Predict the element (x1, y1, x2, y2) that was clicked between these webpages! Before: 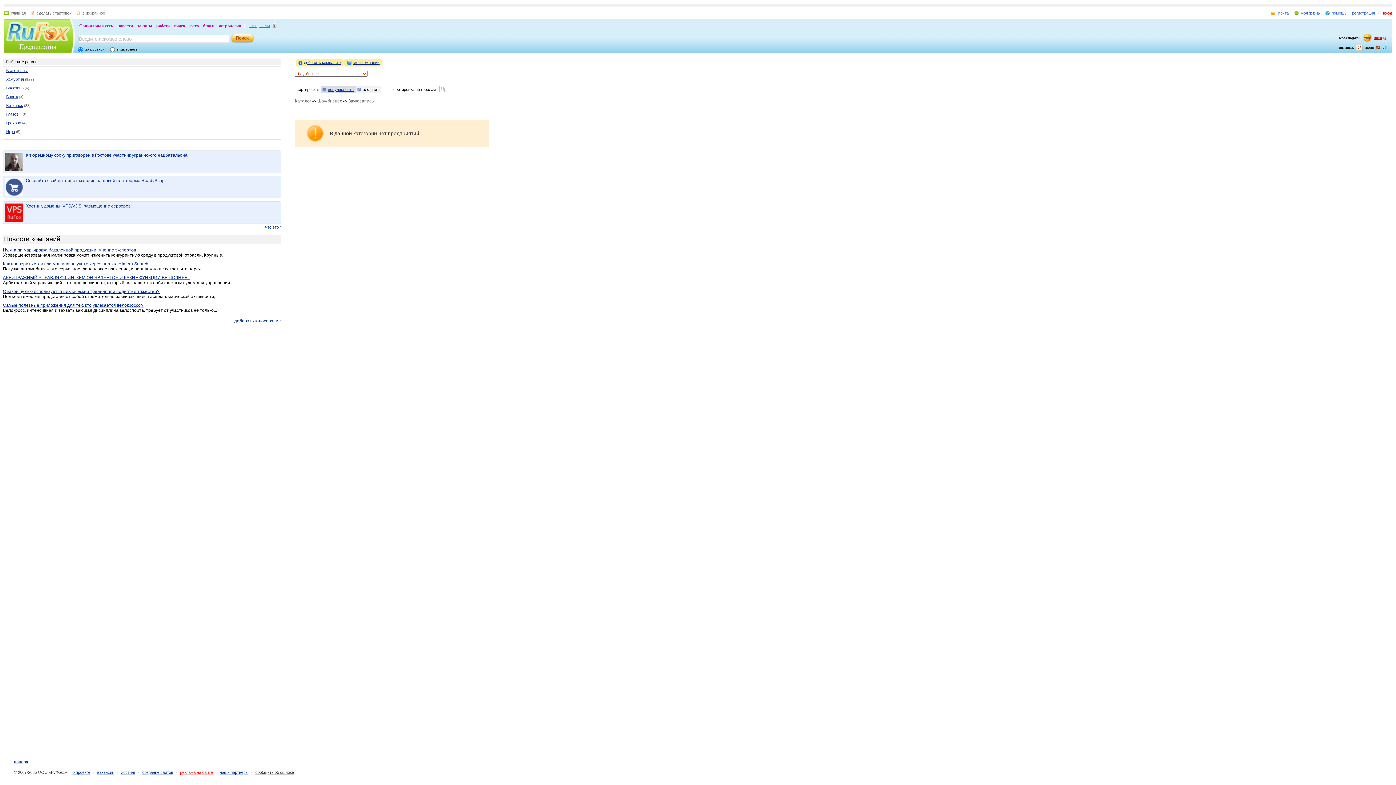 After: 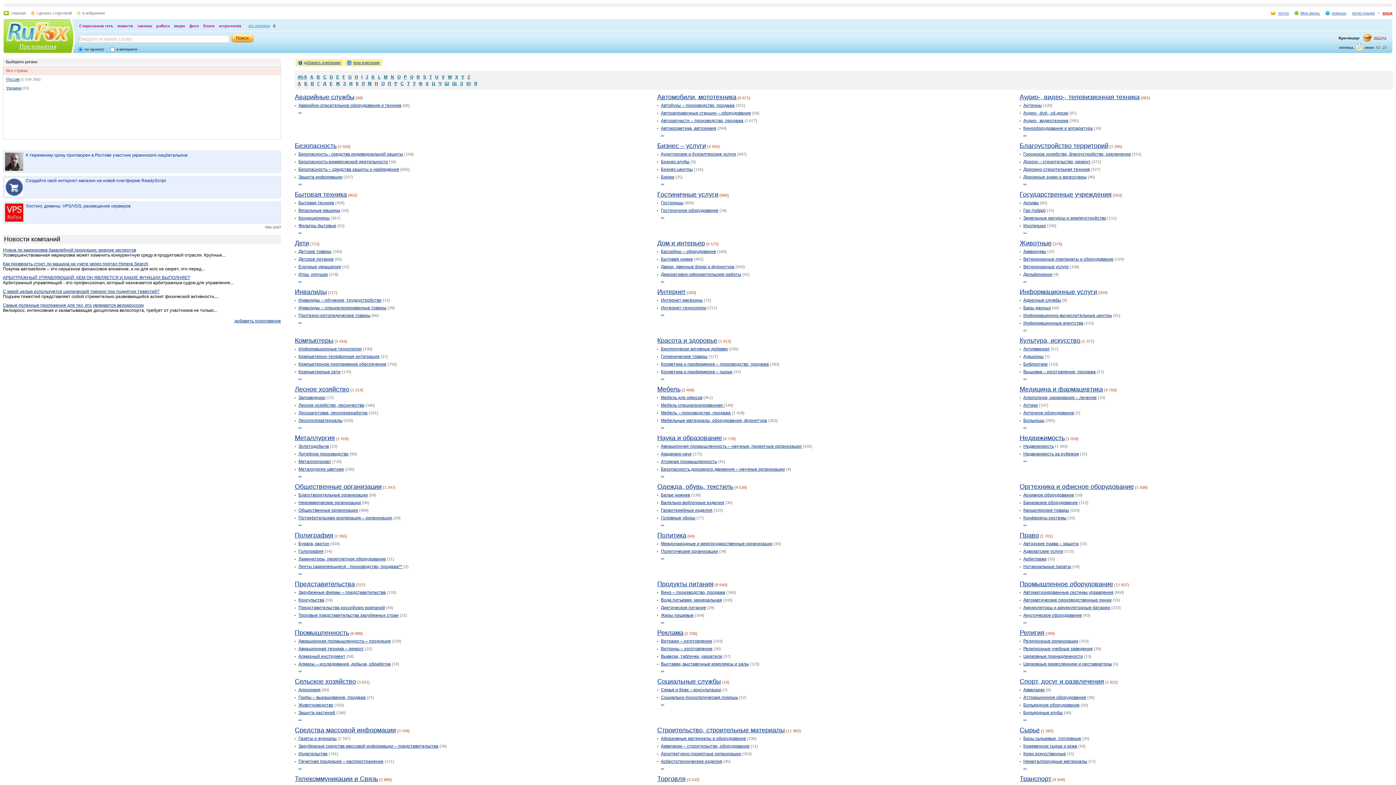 Action: bbox: (19, 42, 56, 50) label: Предприятия